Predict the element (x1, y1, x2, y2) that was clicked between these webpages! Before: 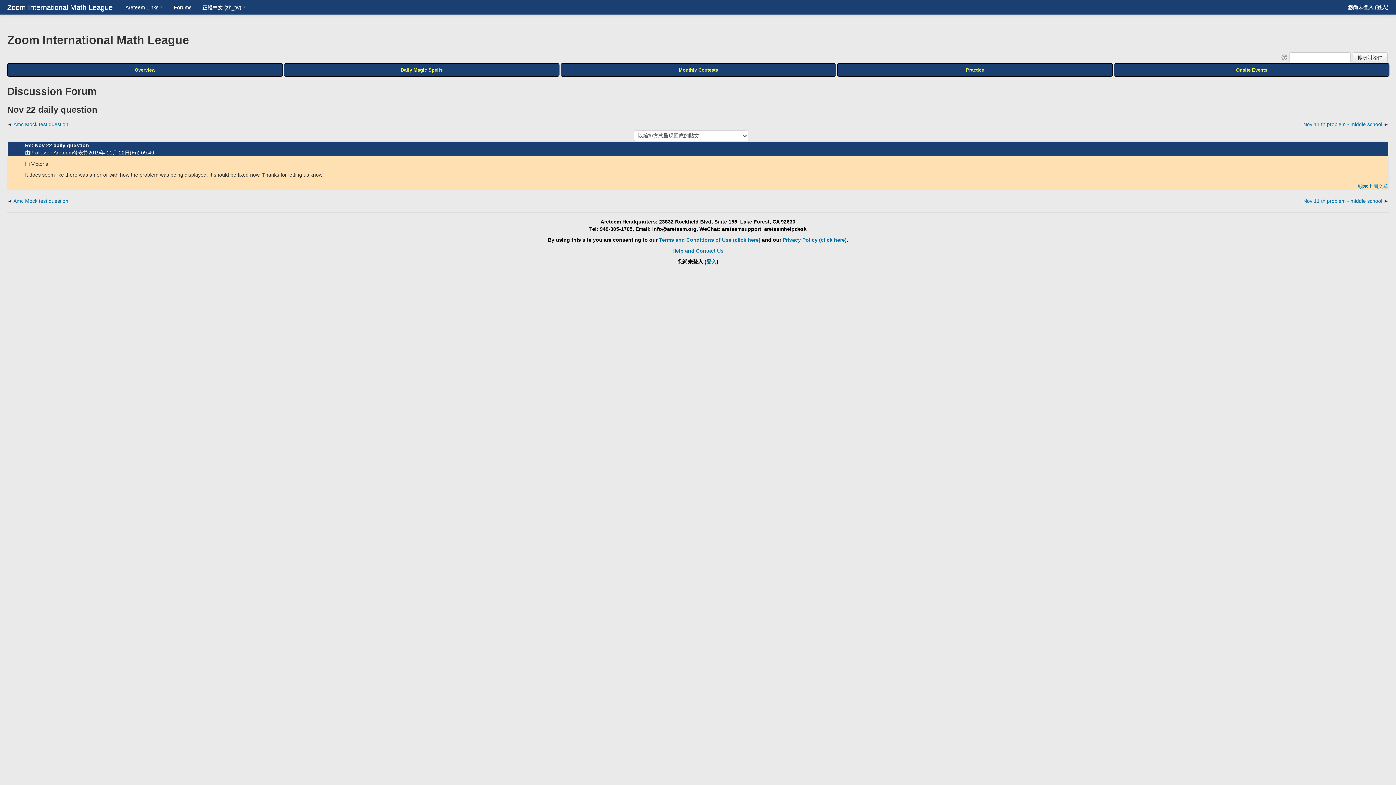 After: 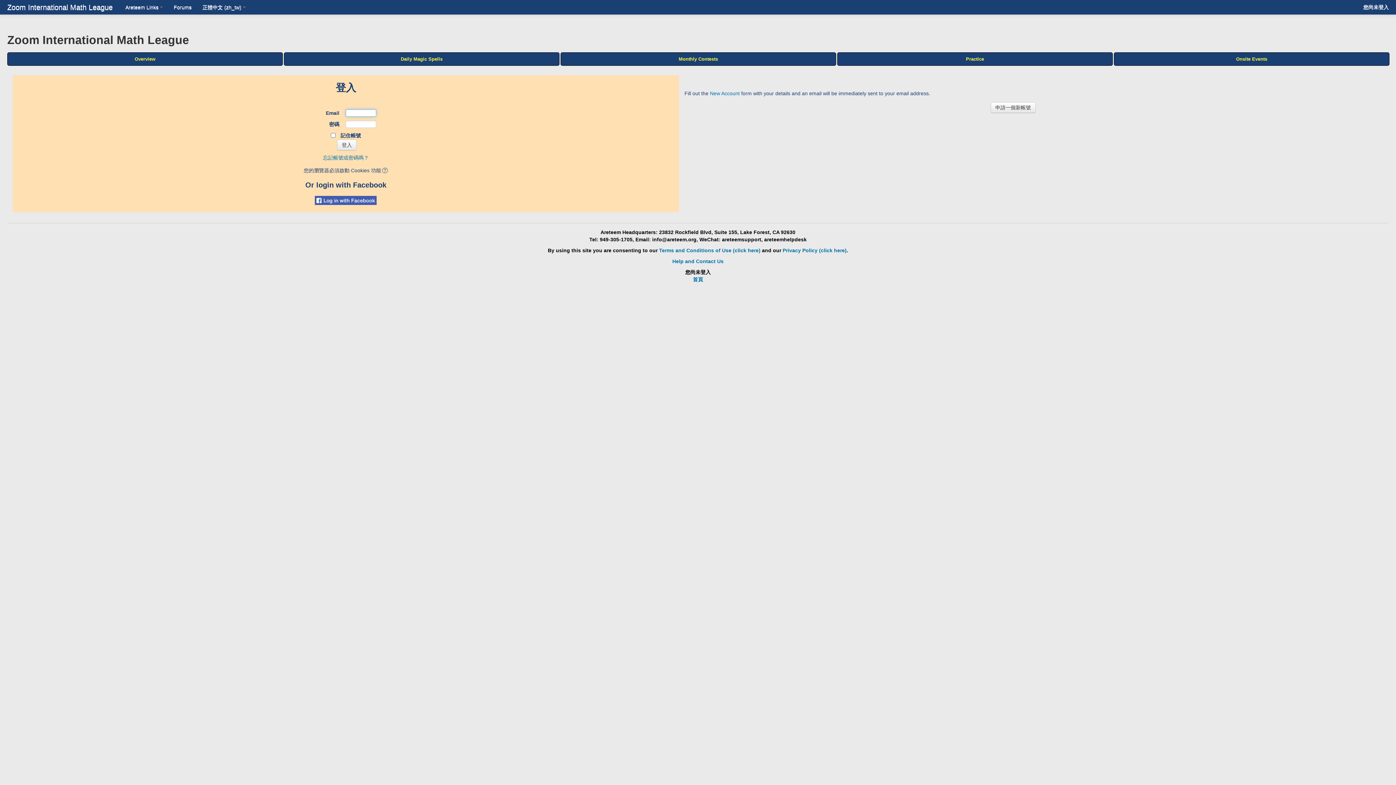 Action: label: 登入 bbox: (706, 258, 716, 264)